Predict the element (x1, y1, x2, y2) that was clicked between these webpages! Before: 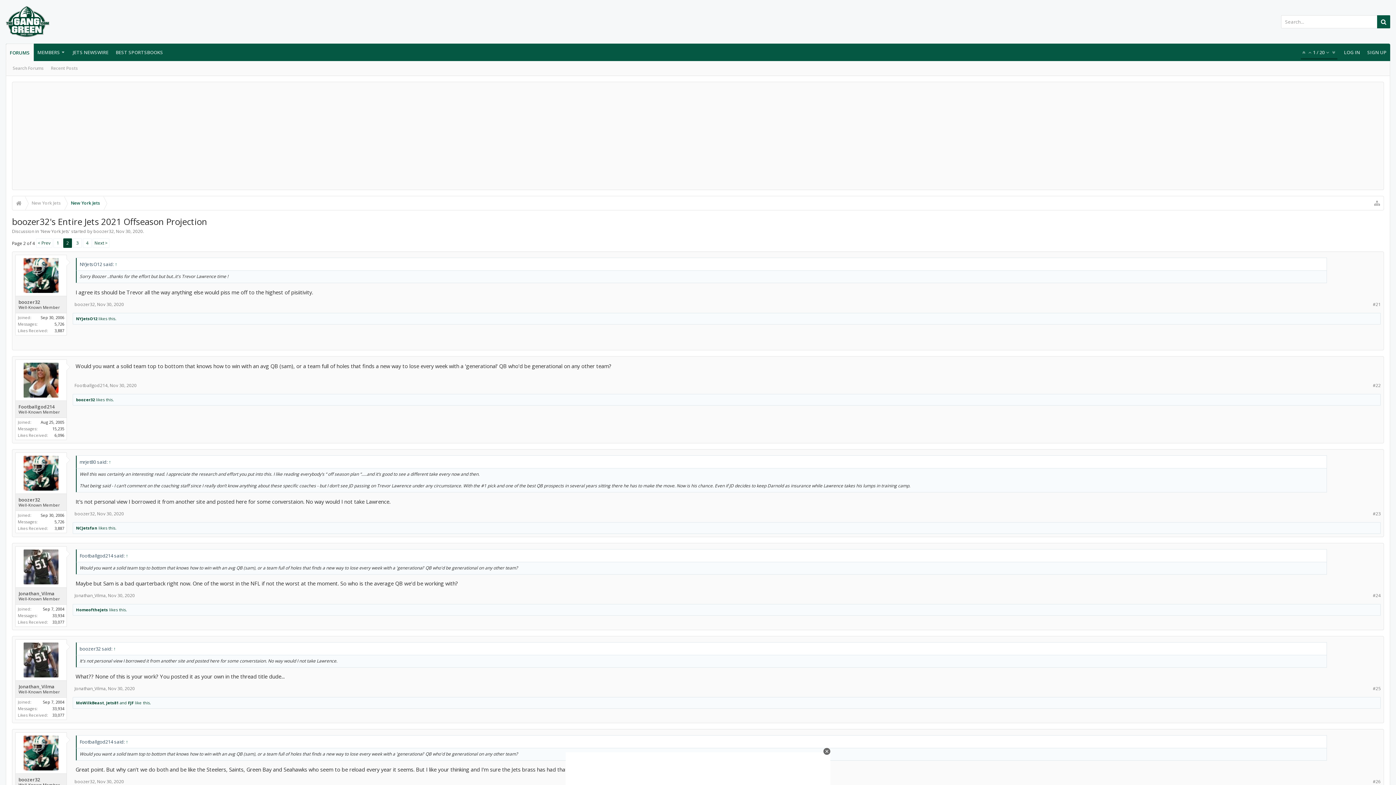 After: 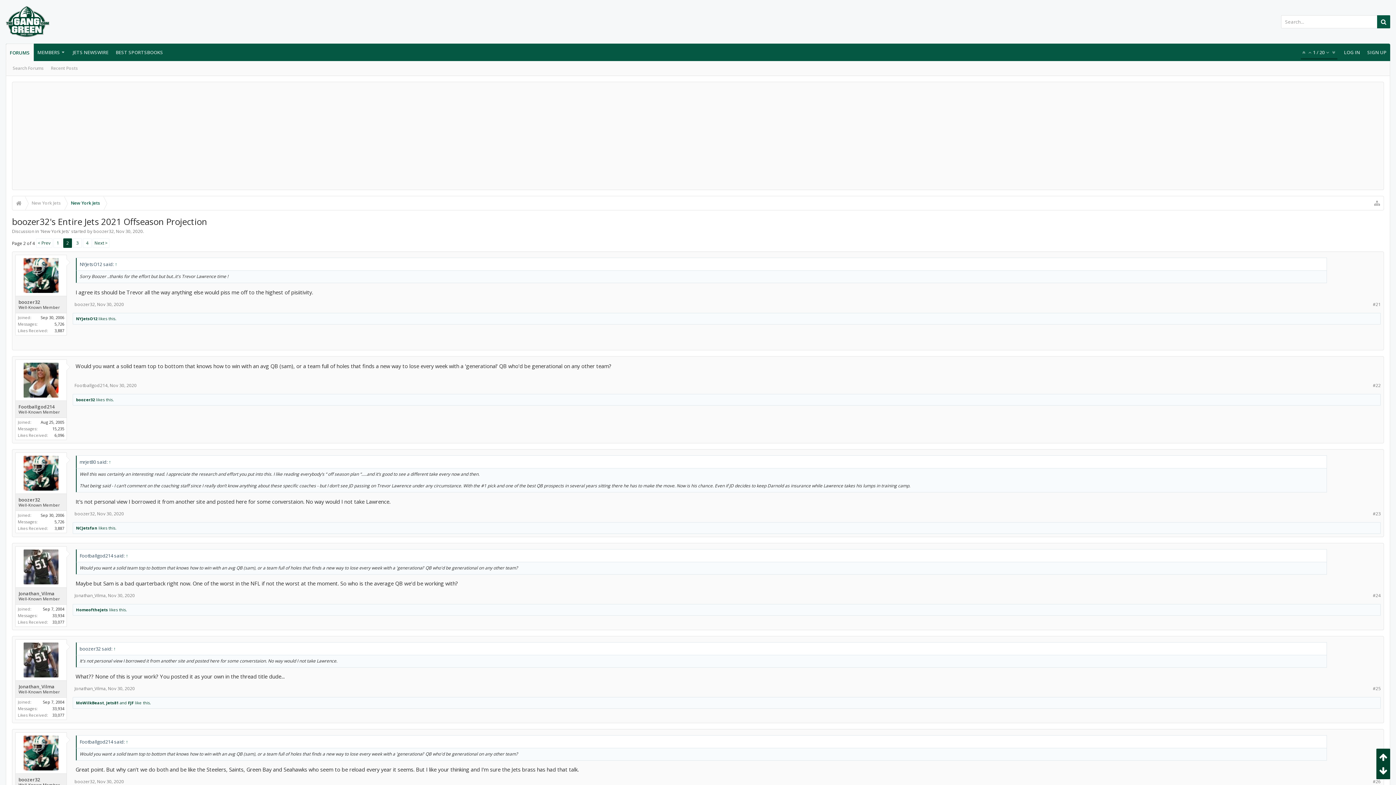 Action: bbox: (1376, 749, 1390, 764)